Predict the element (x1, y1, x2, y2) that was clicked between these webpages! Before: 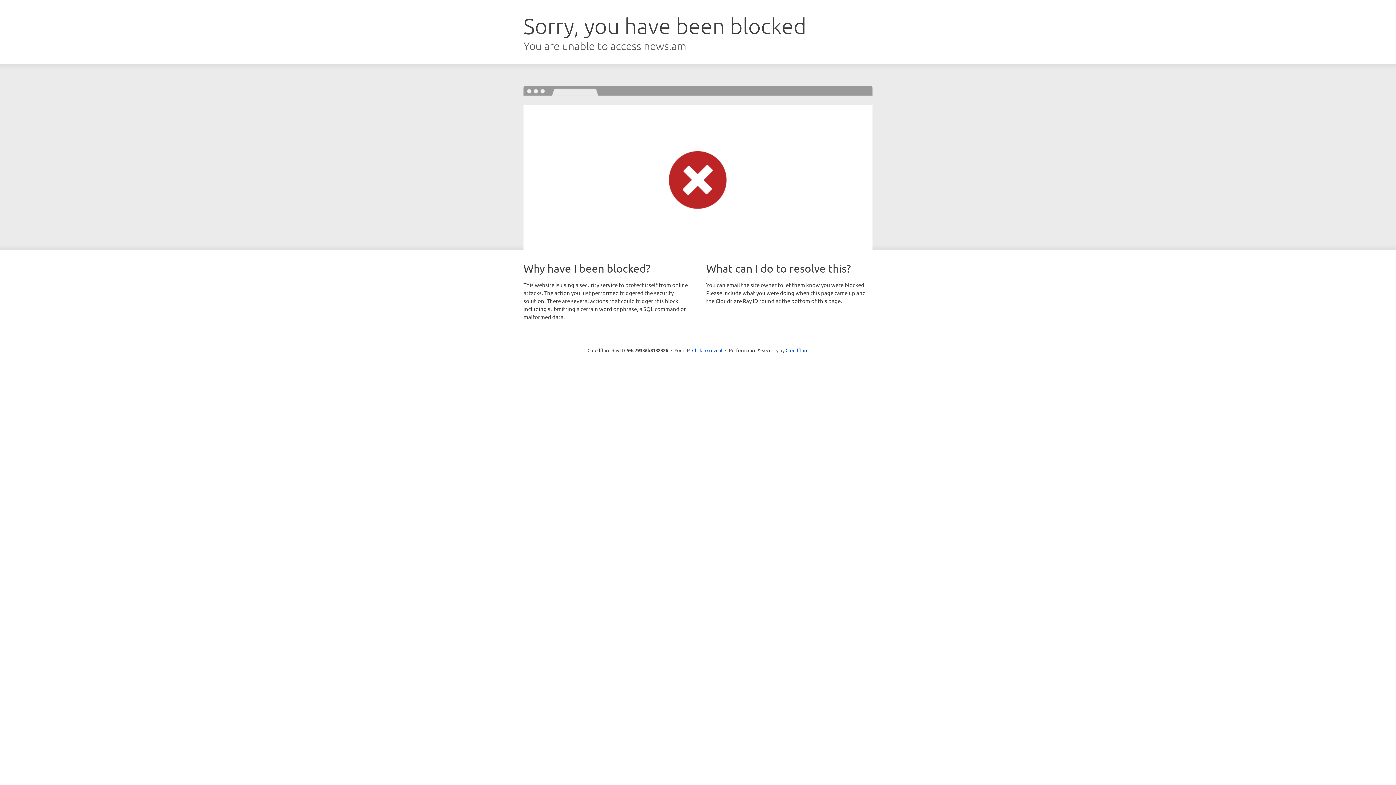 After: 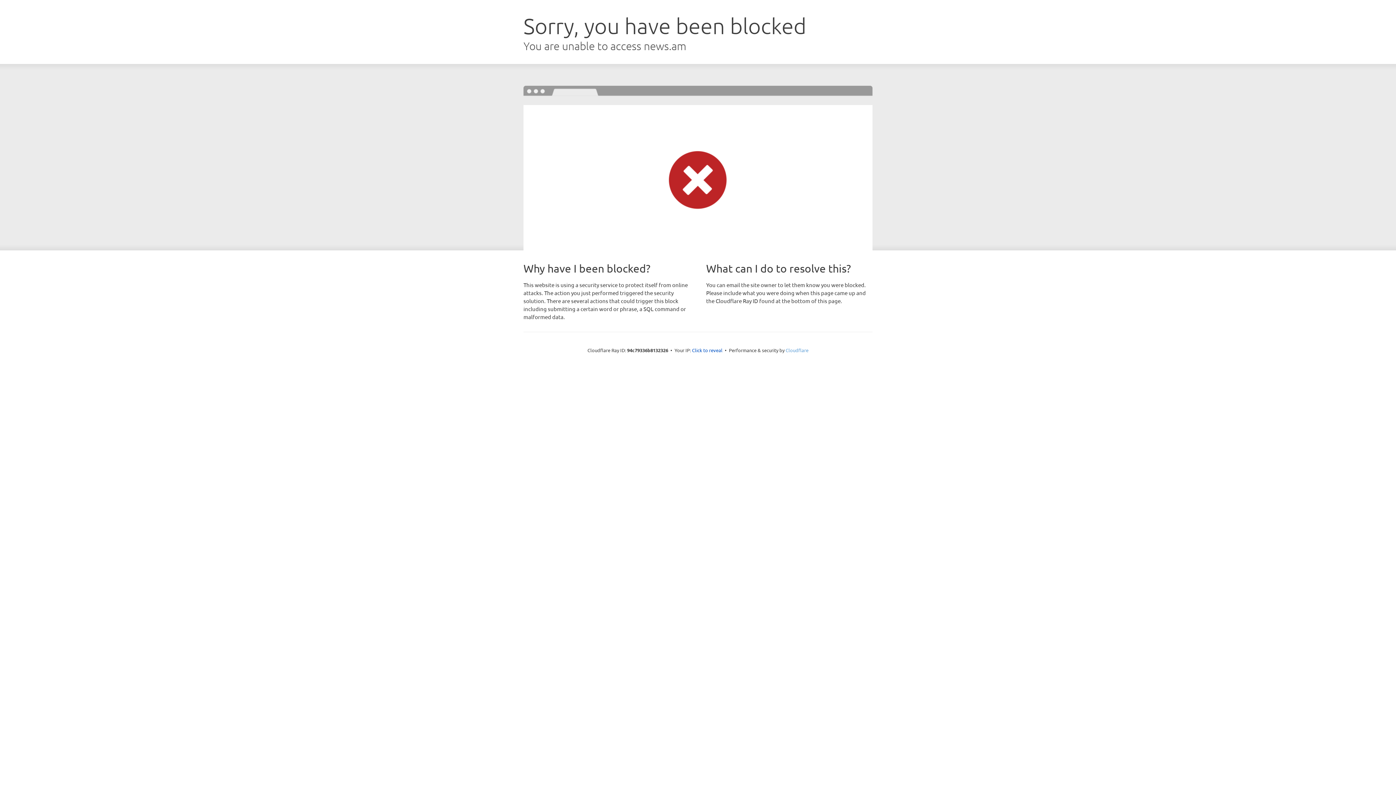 Action: bbox: (785, 347, 808, 353) label: Cloudflare